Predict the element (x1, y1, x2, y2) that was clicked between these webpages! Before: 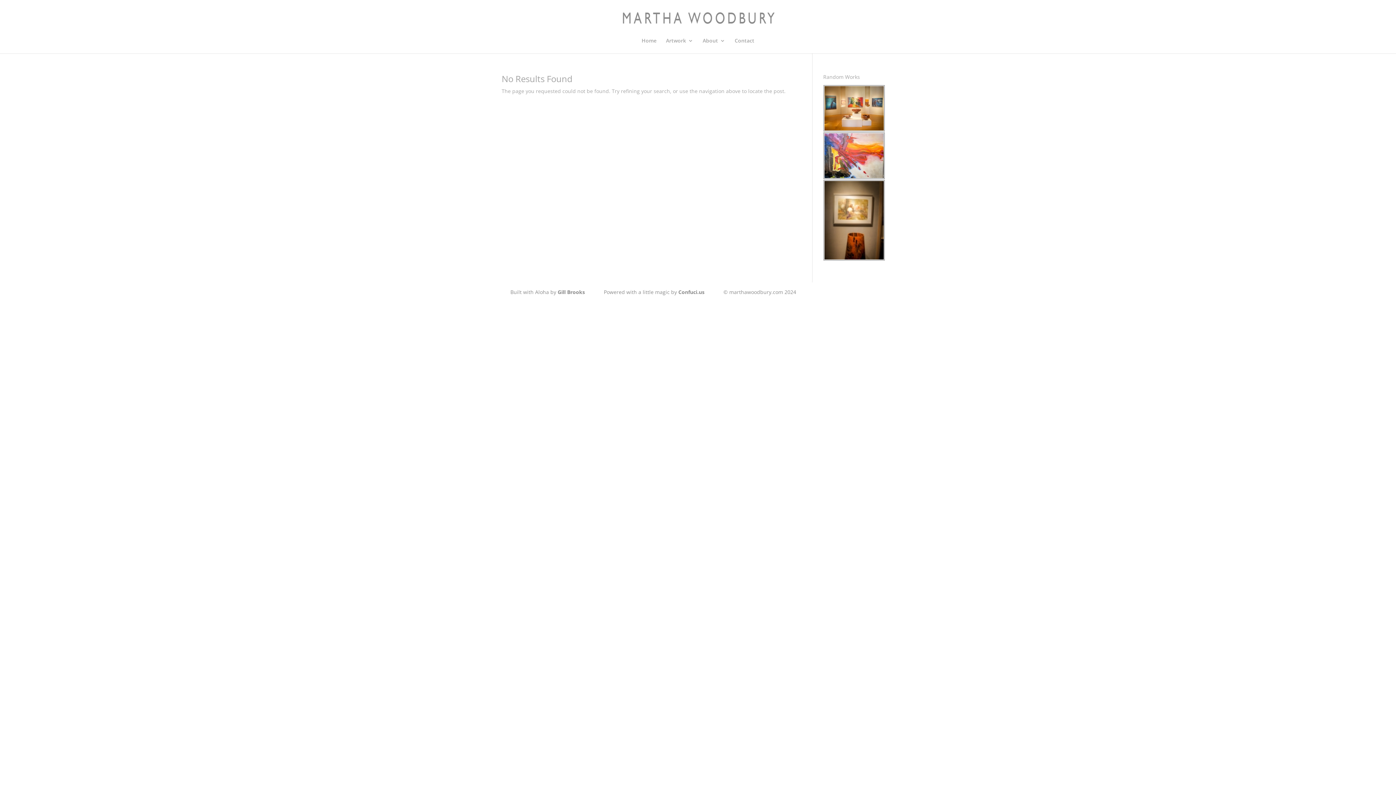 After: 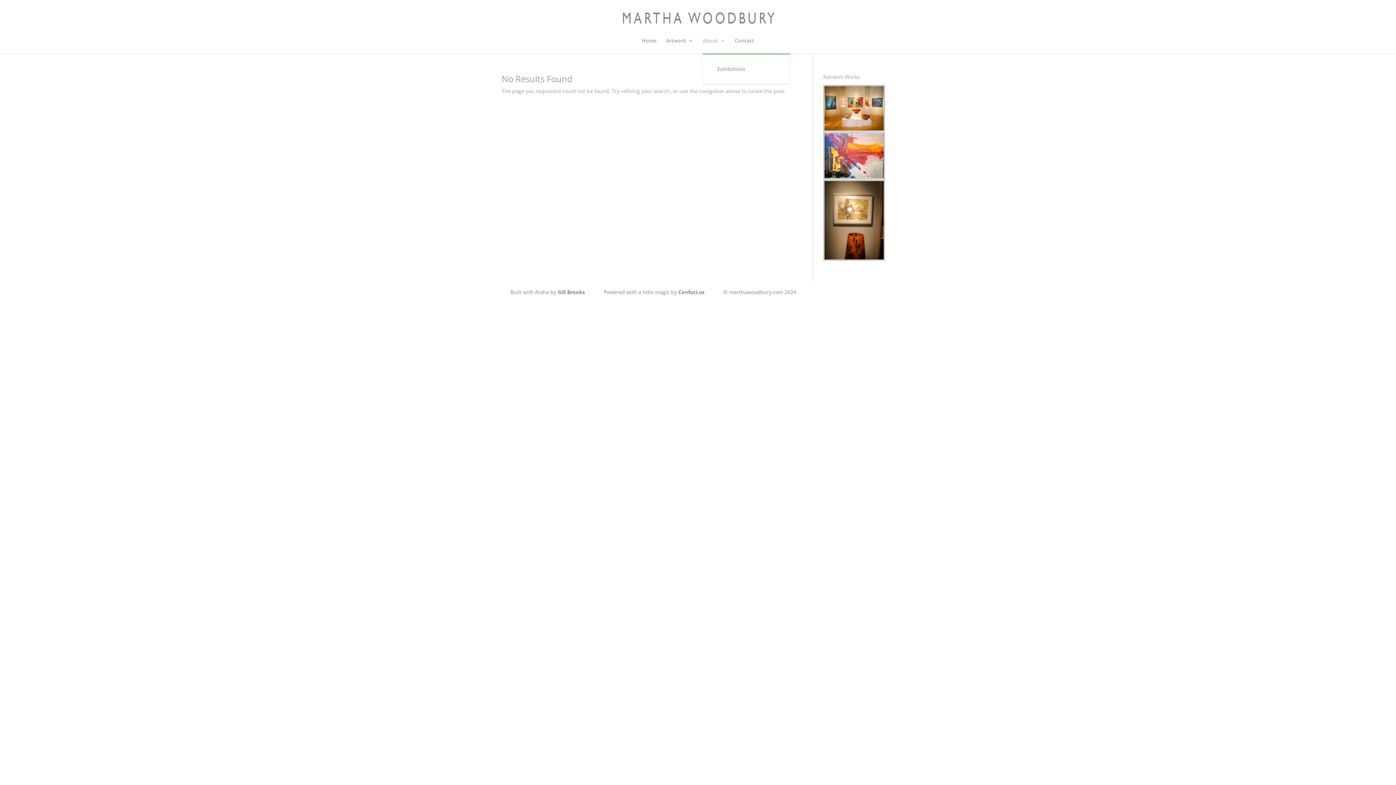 Action: label: About bbox: (702, 38, 725, 53)